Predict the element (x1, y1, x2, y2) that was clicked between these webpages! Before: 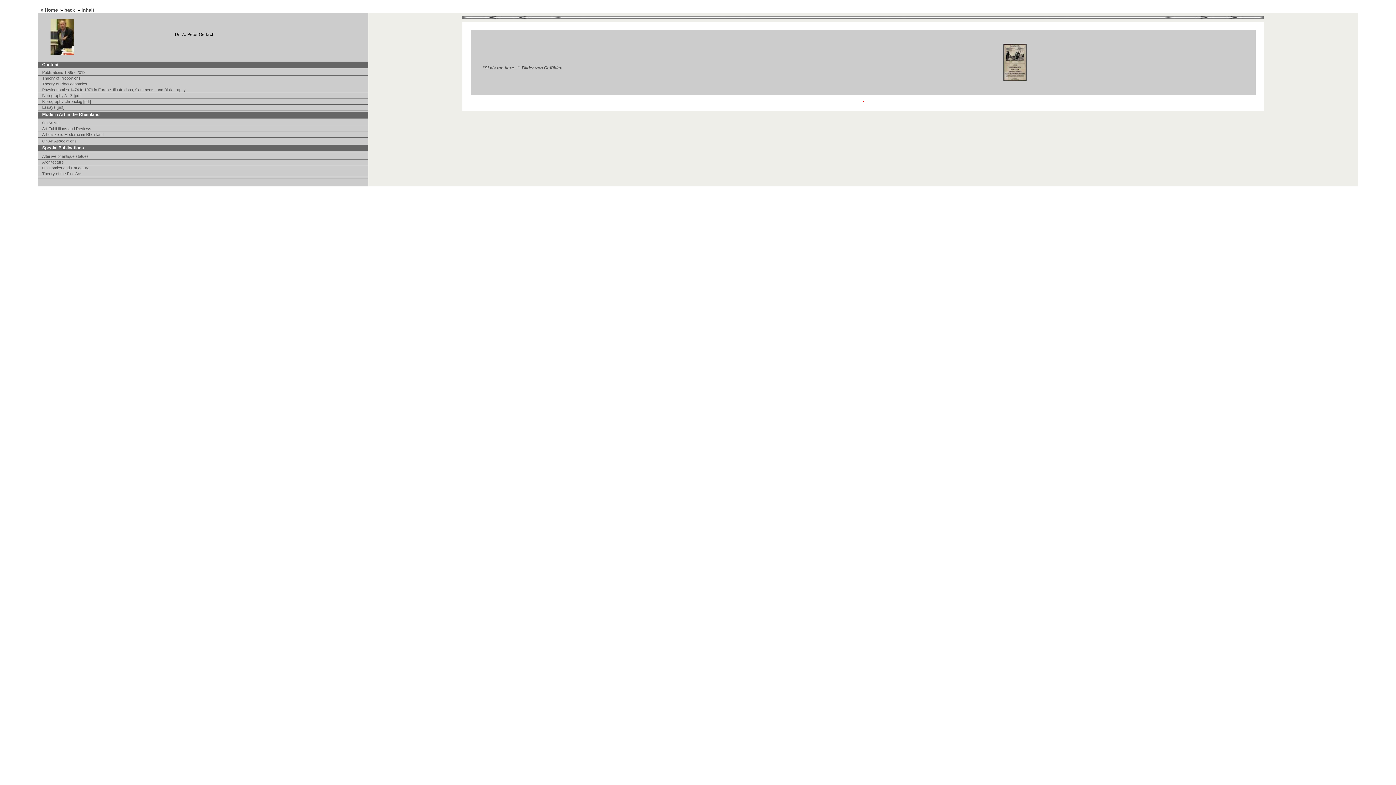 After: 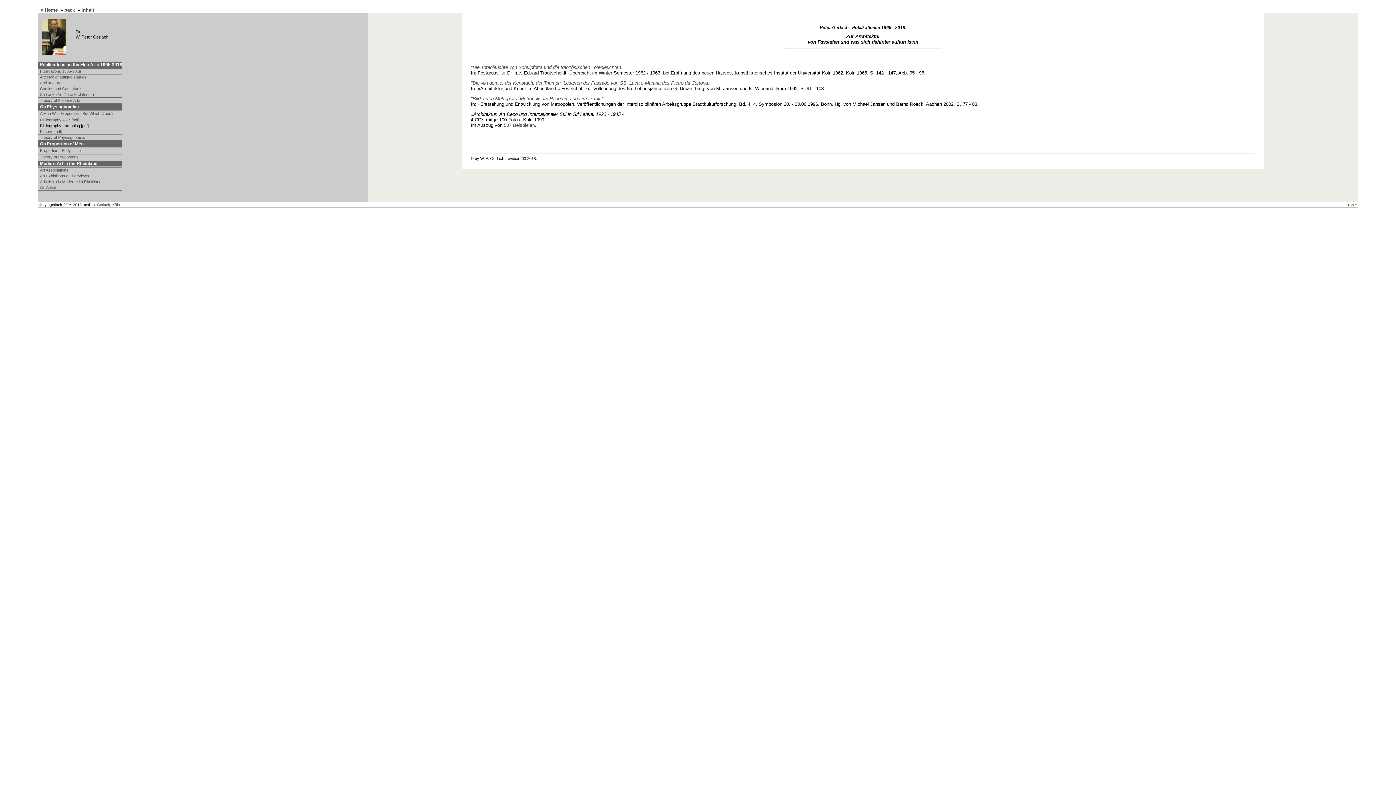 Action: label: Architecture bbox: (42, 159, 63, 164)